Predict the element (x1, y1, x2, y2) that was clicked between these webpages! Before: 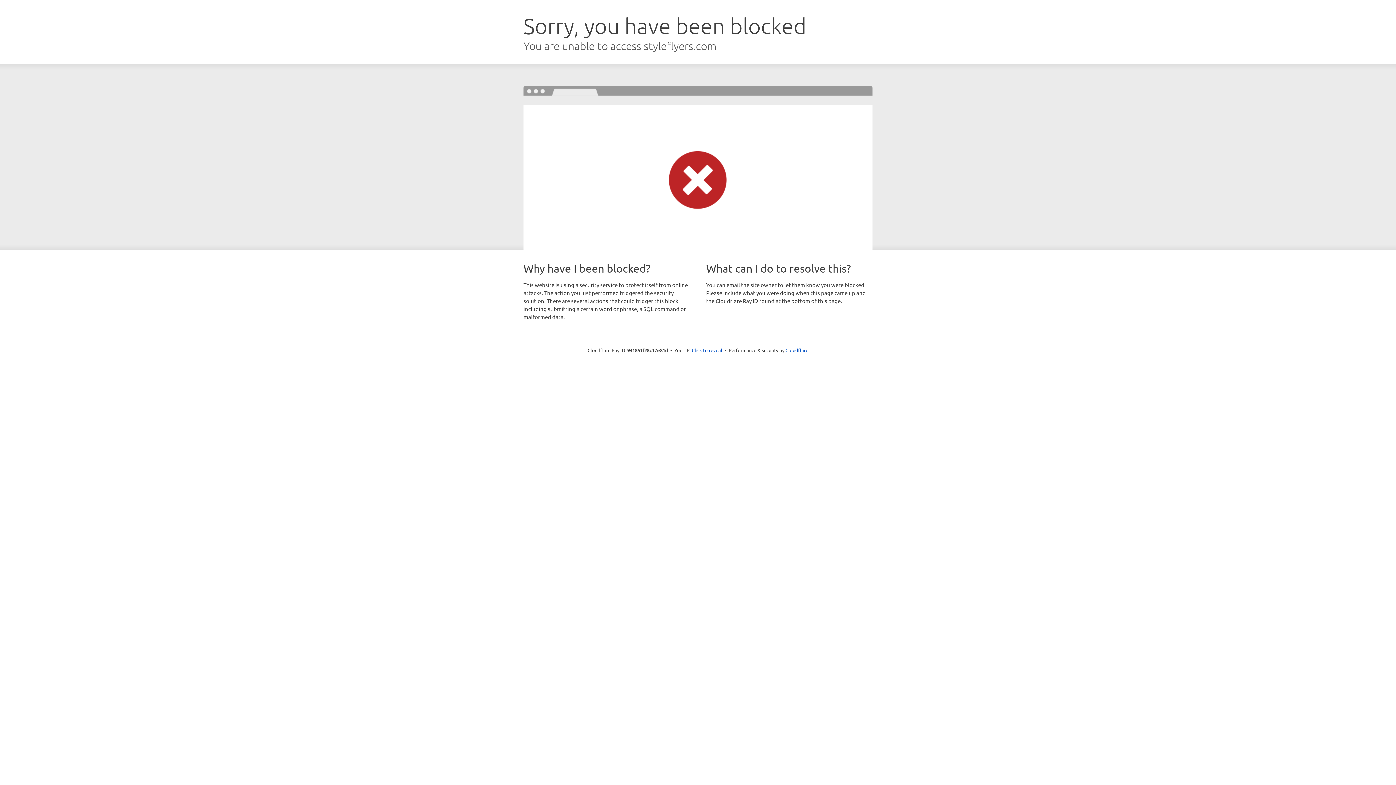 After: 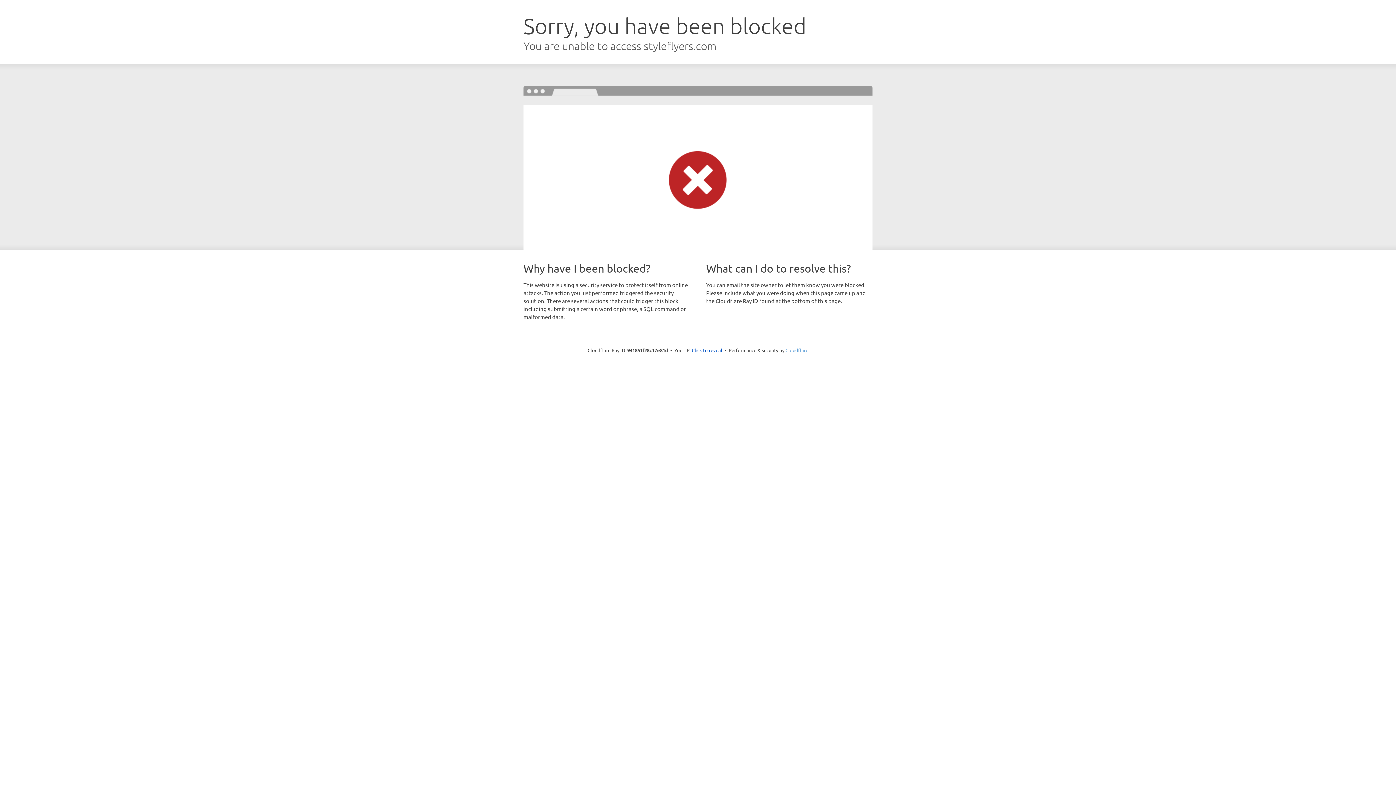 Action: bbox: (785, 347, 808, 353) label: Cloudflare